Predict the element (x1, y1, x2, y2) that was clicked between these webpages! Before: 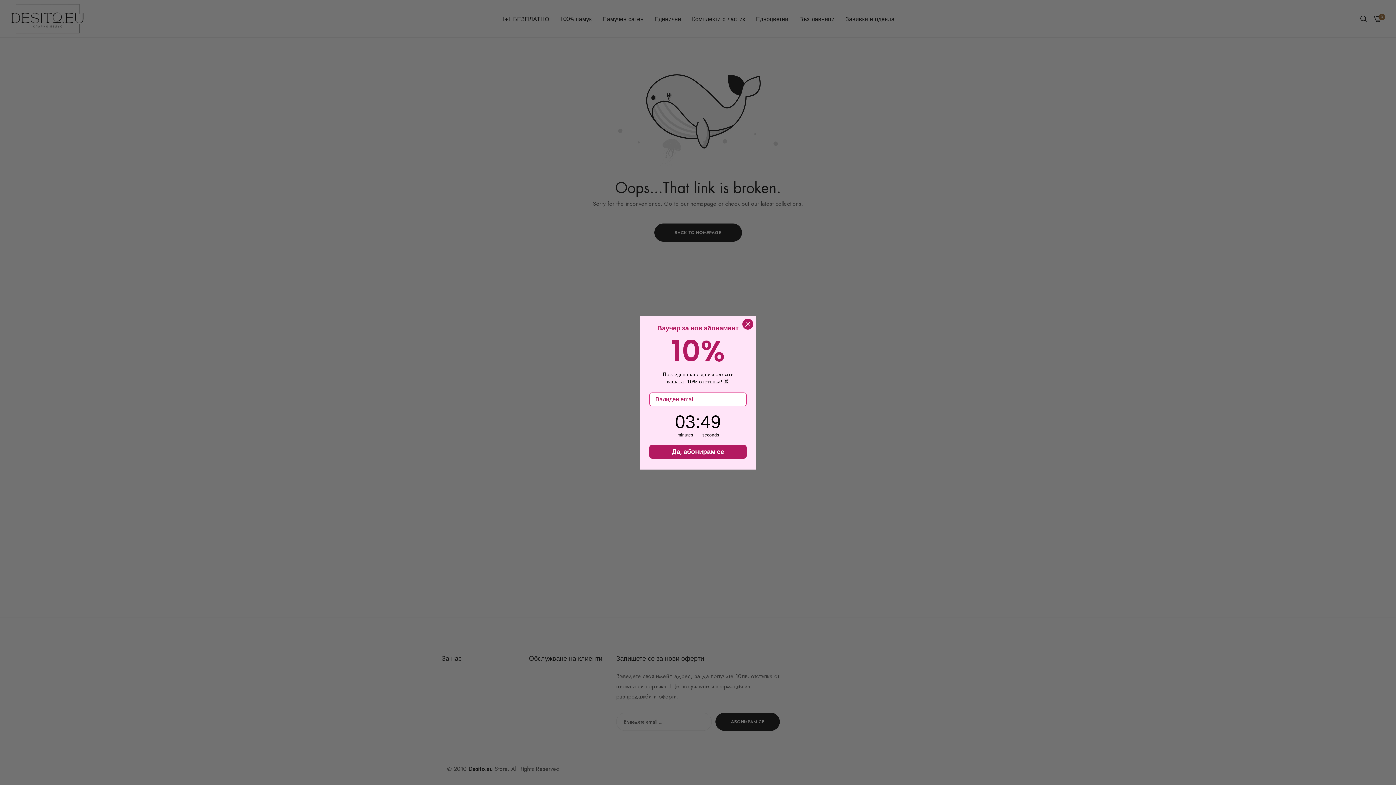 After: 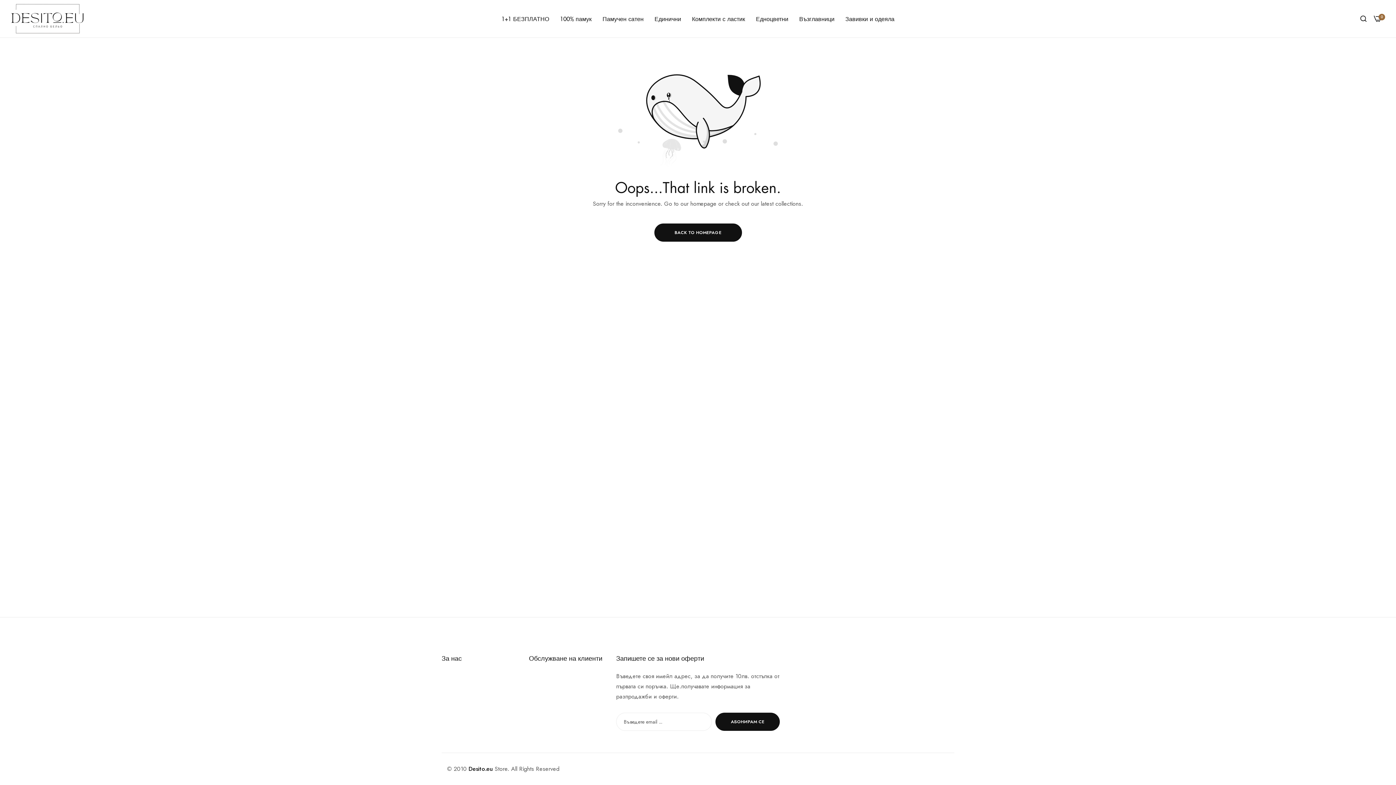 Action: bbox: (742, 318, 753, 329) label: Close dialog